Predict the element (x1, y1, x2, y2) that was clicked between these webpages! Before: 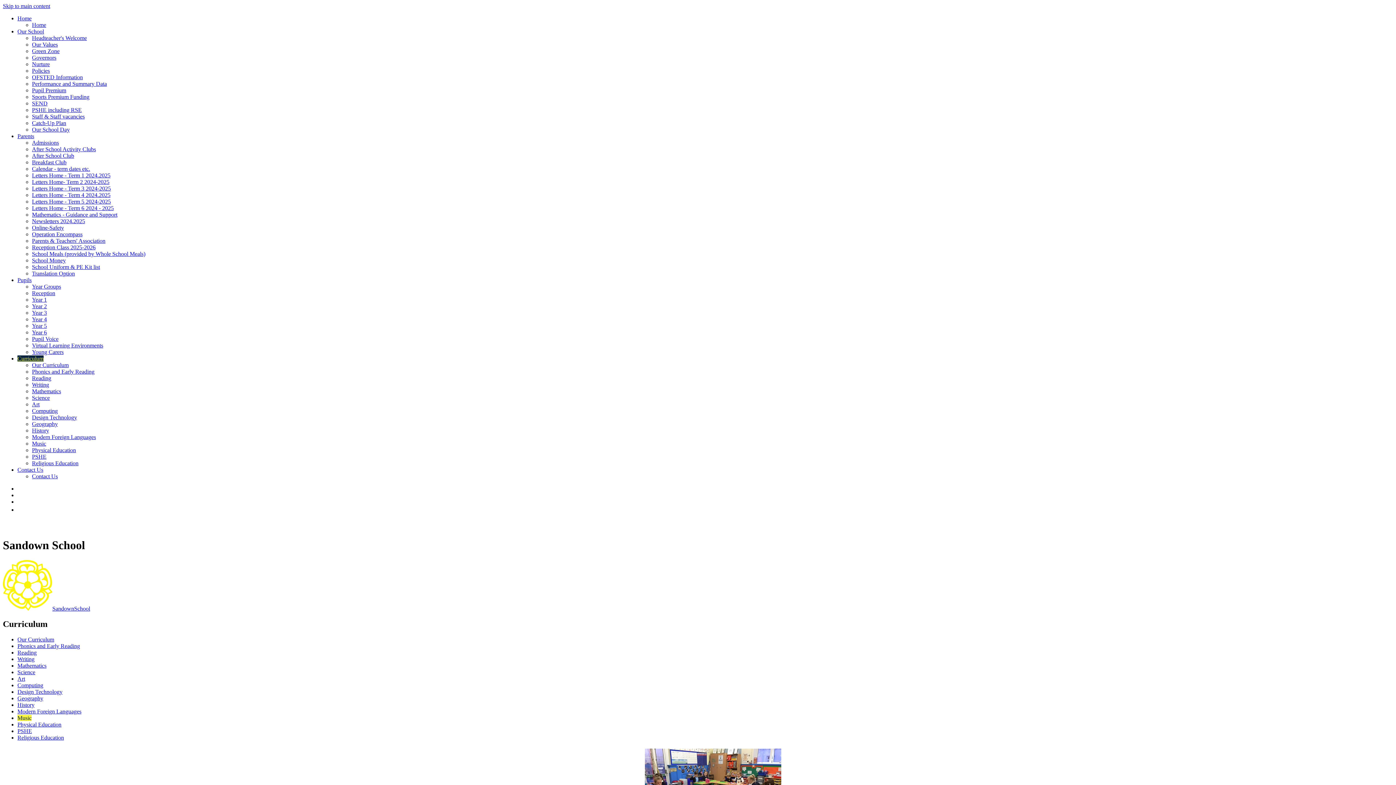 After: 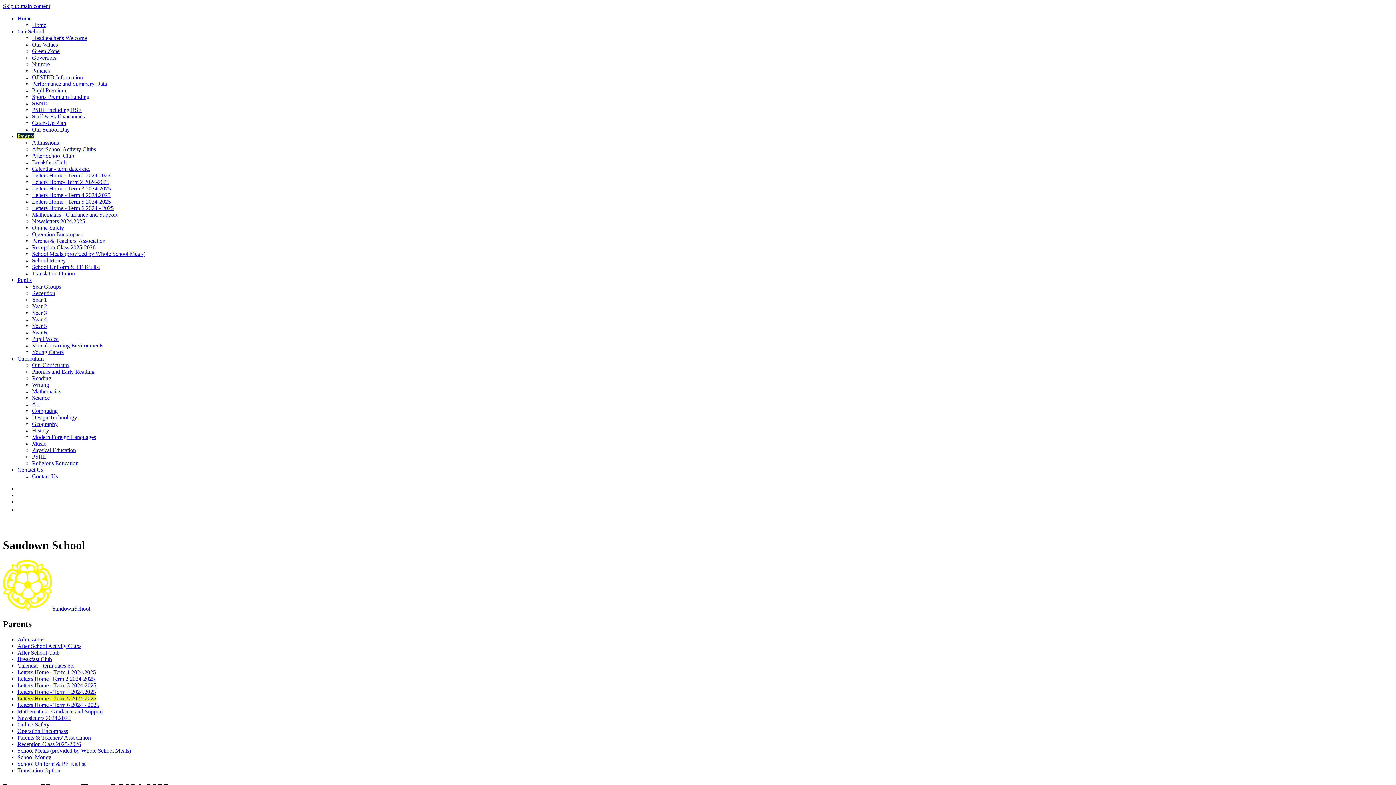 Action: bbox: (32, 198, 110, 204) label: Letters Home - Term 5 2024-2025